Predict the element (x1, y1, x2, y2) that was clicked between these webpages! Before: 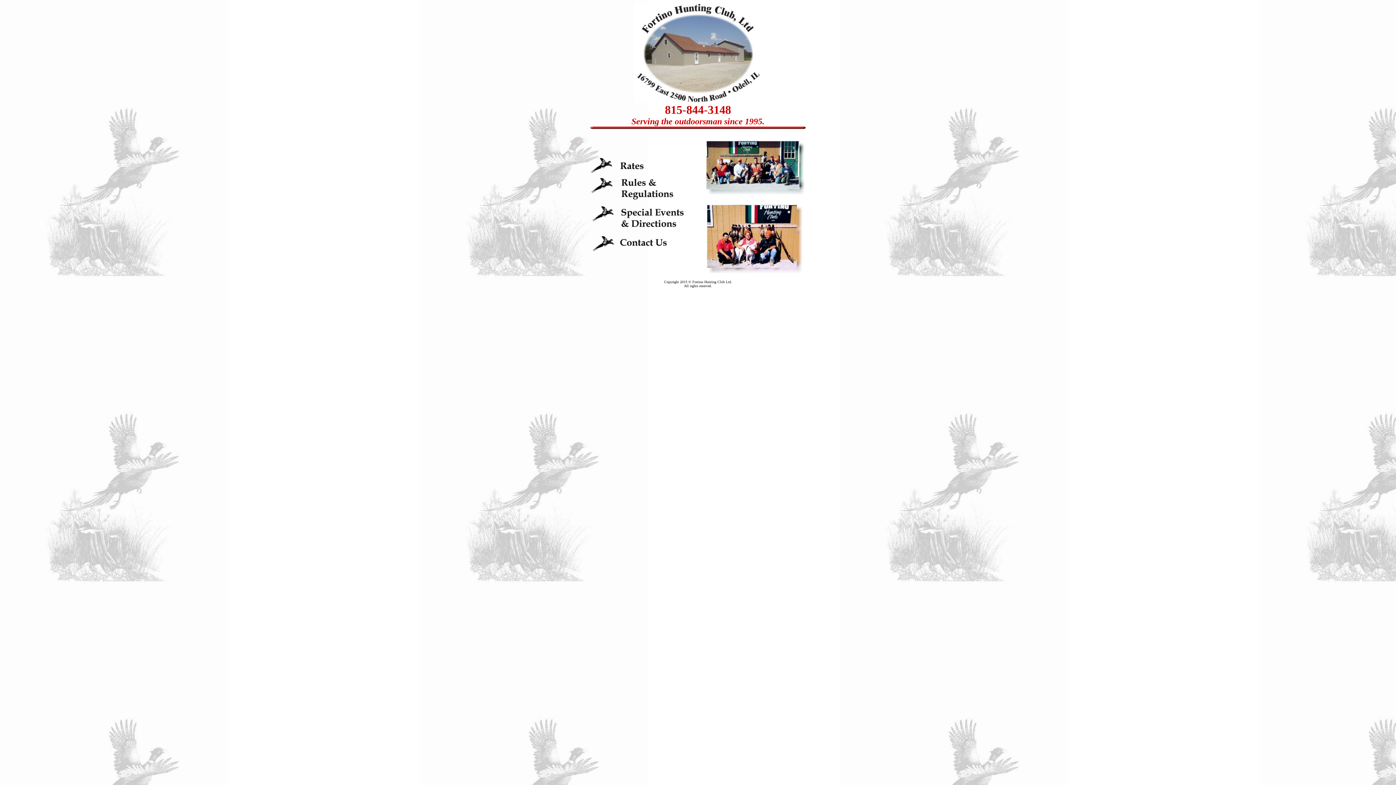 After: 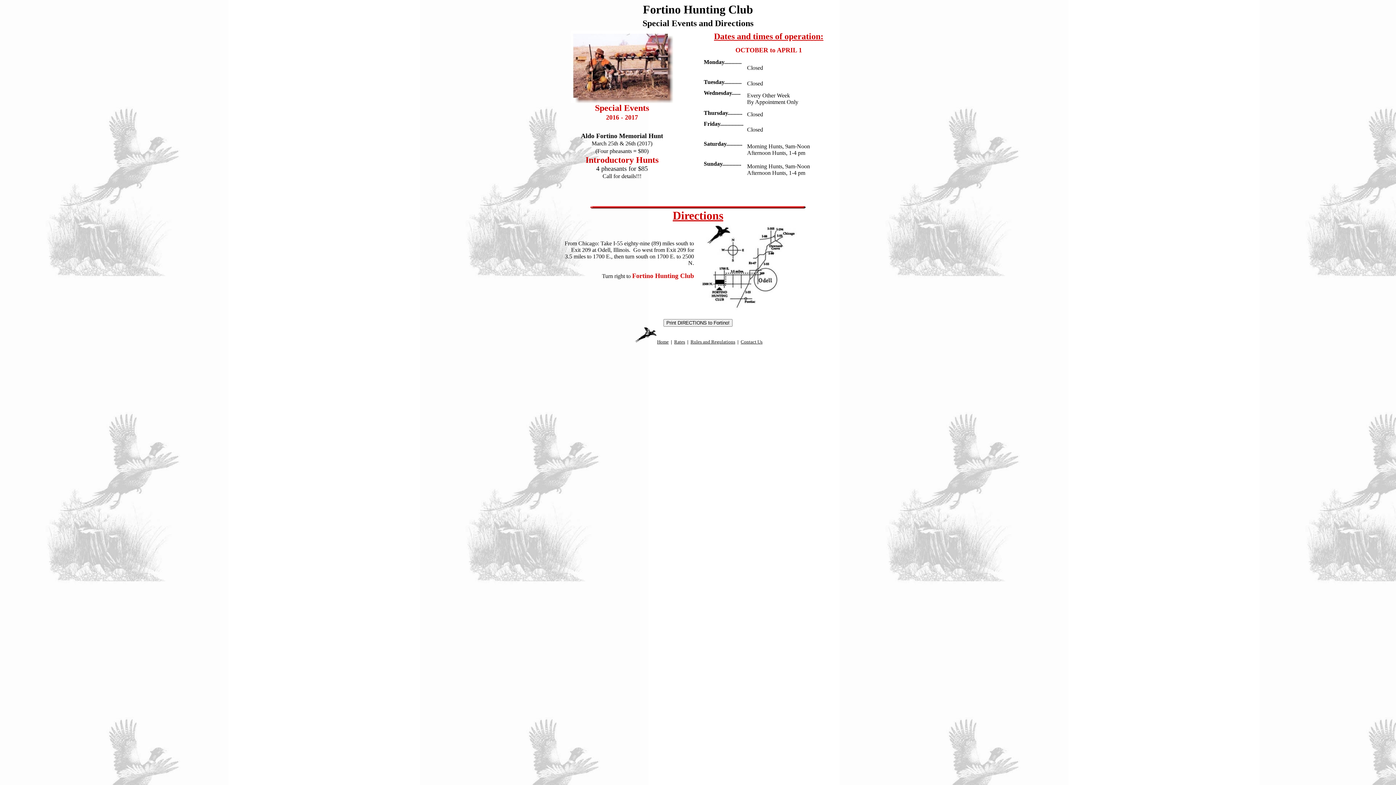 Action: bbox: (589, 230, 691, 236)